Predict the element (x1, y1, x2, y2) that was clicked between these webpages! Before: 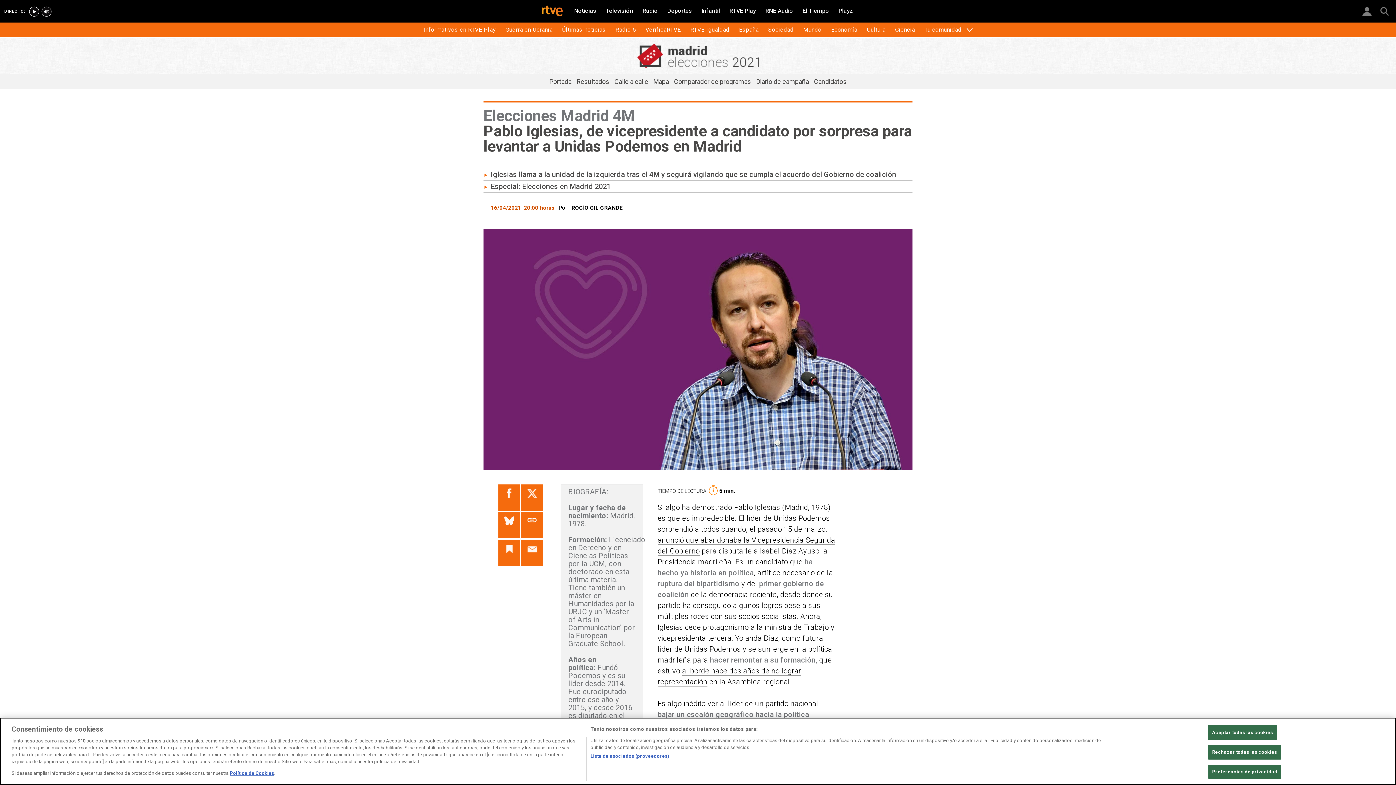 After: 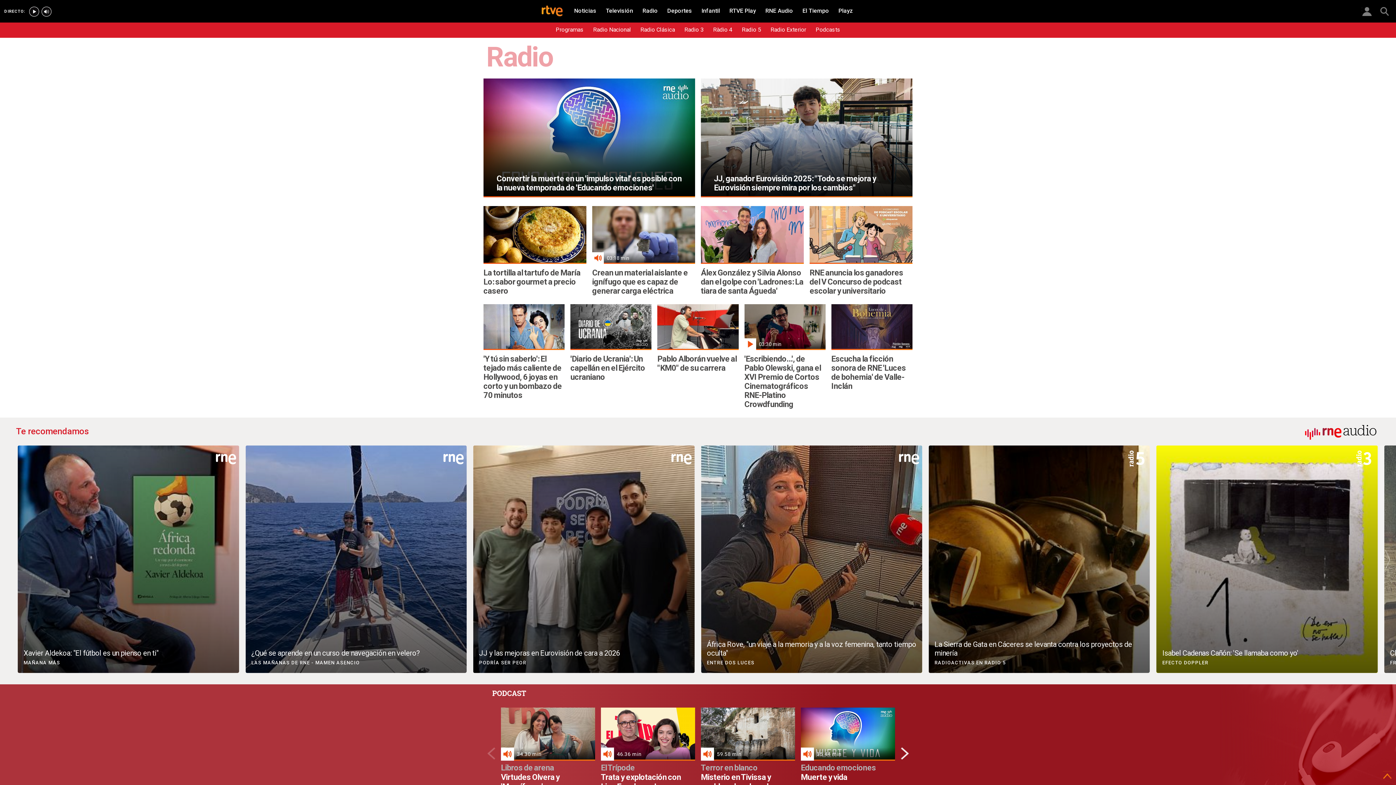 Action: label: Radio bbox: (638, 4, 662, 17)